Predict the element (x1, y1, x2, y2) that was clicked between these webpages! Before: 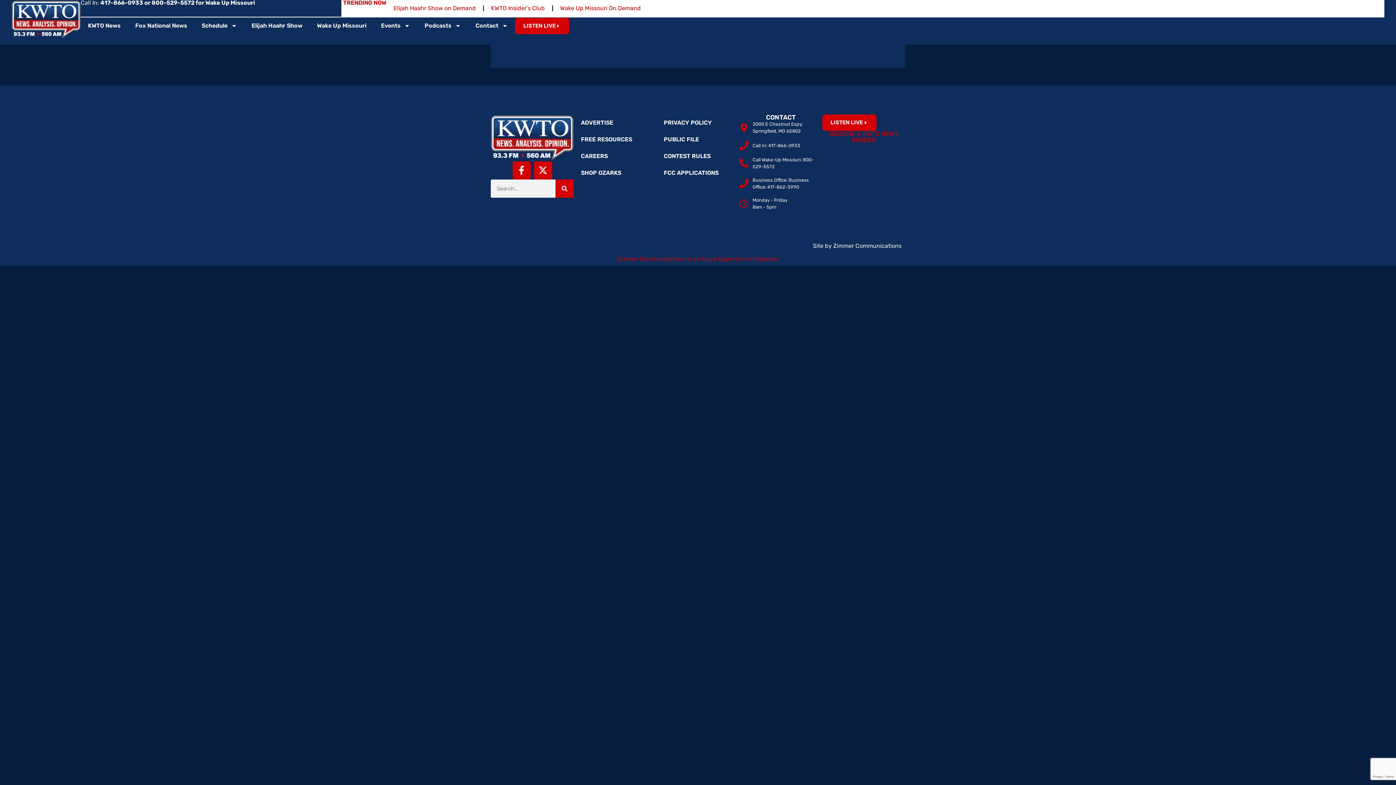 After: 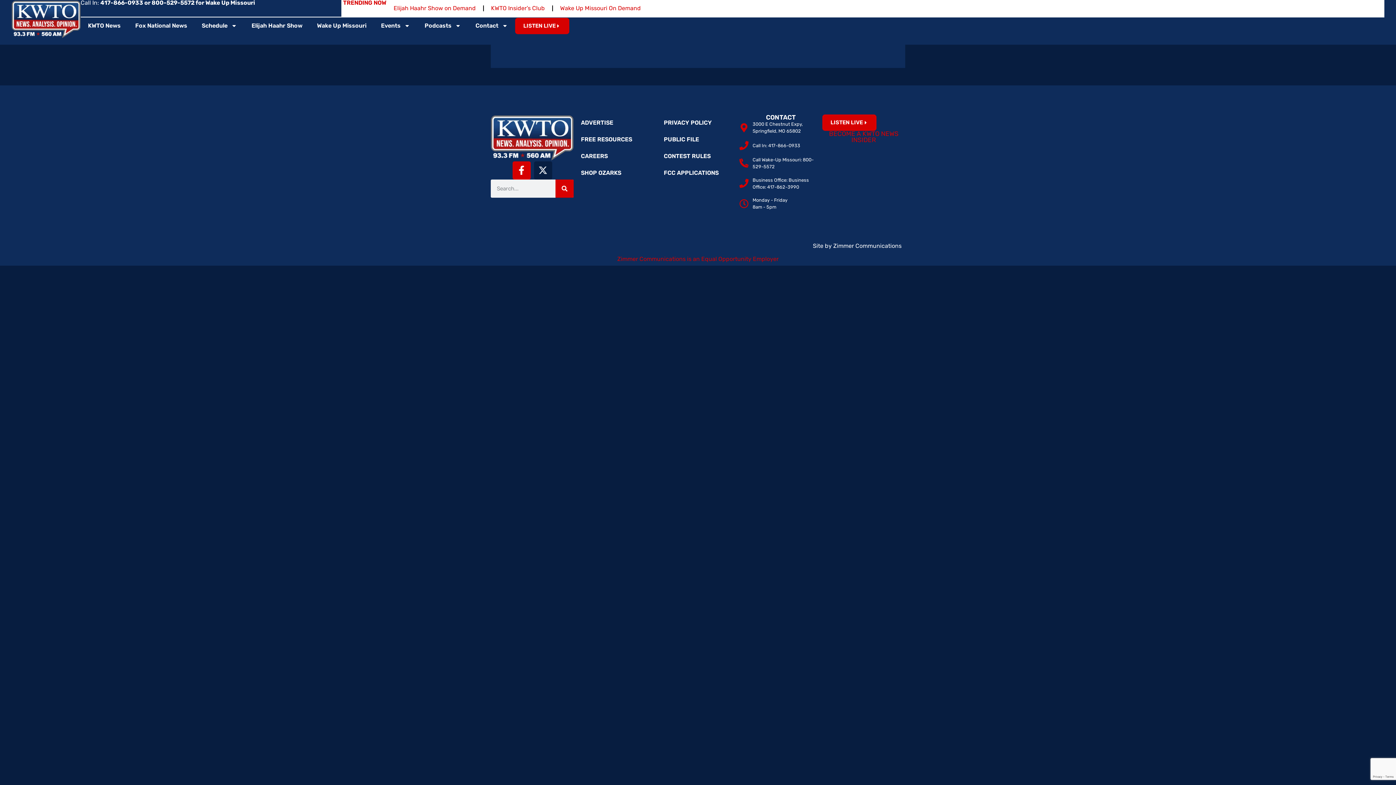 Action: bbox: (534, 161, 552, 179) label: X Logo